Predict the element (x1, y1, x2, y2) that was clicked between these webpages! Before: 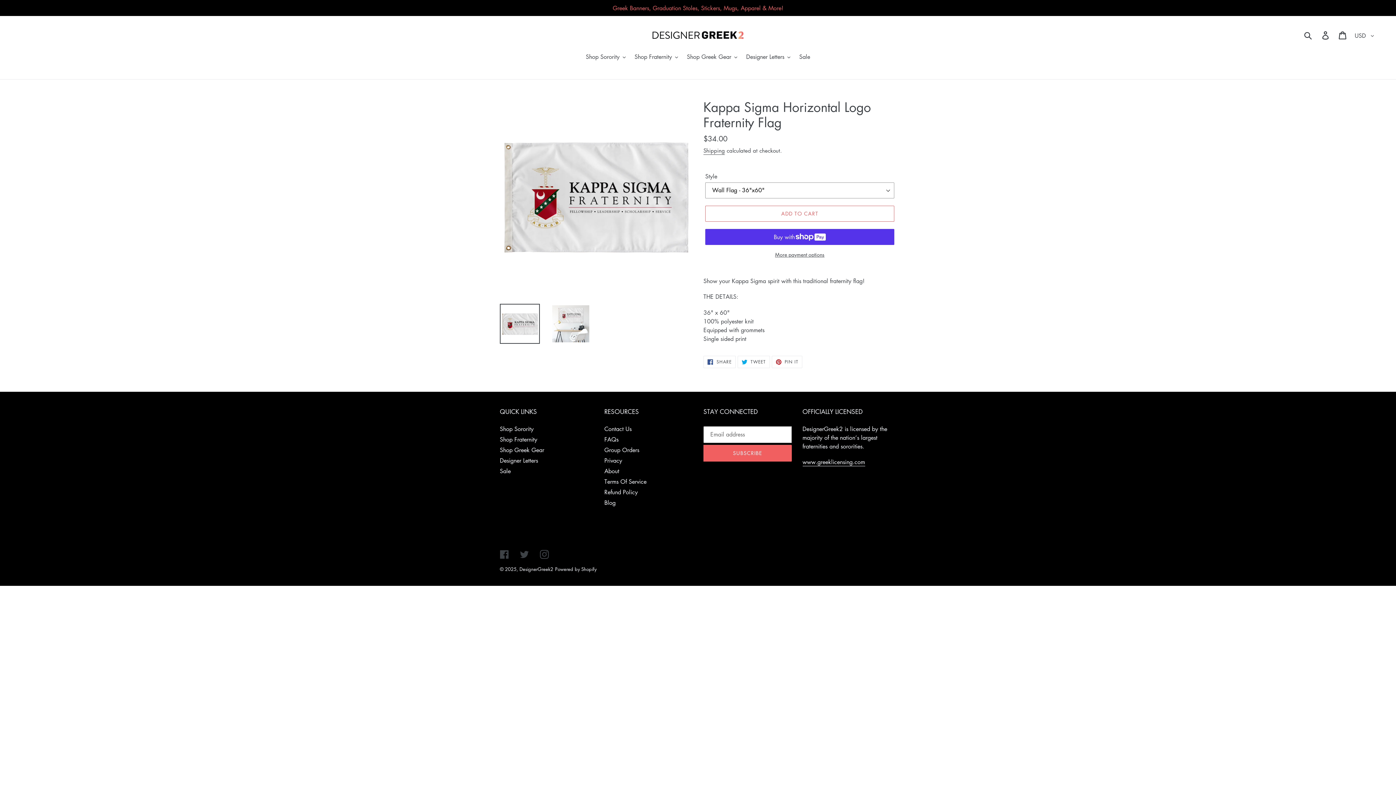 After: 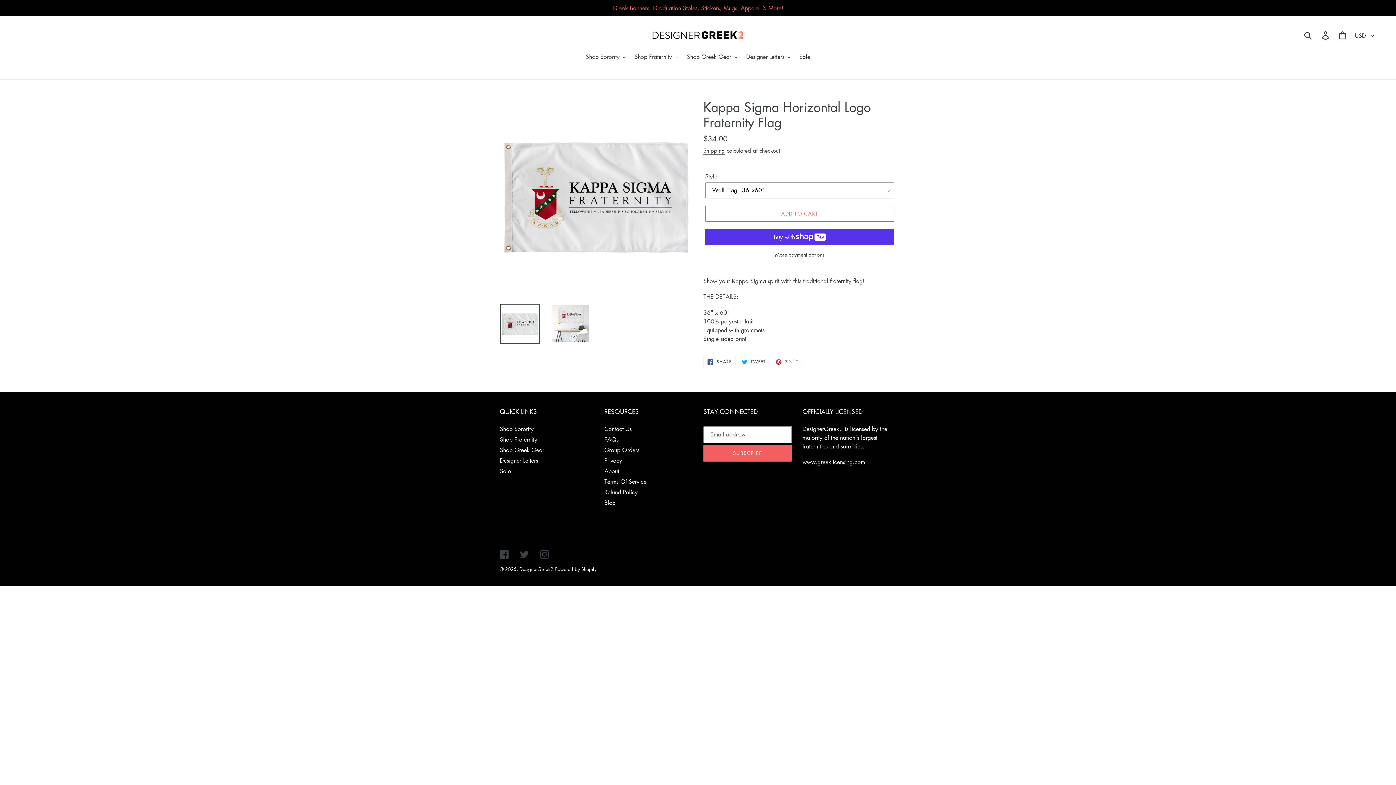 Action: bbox: (737, 355, 770, 368) label:  TWEET
TWEET ON TWITTER